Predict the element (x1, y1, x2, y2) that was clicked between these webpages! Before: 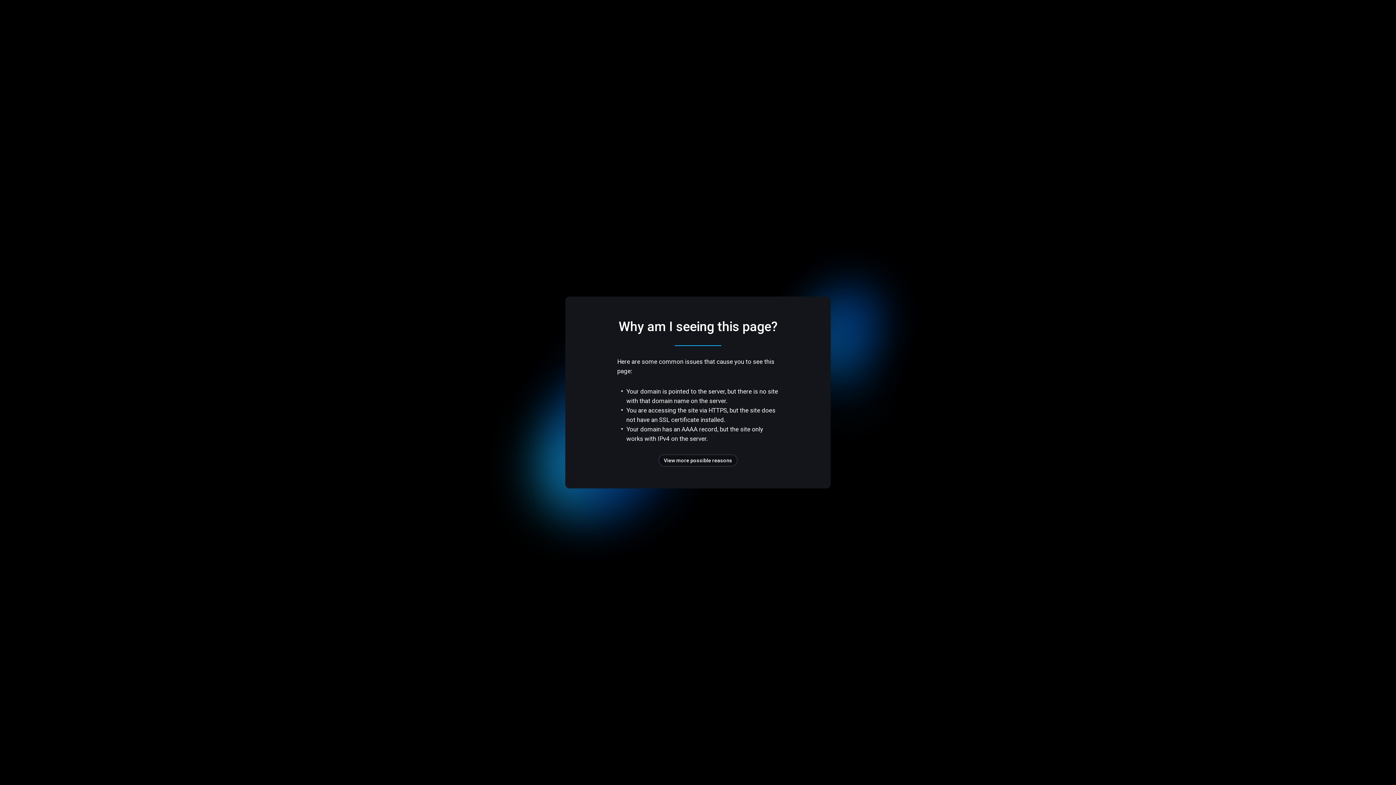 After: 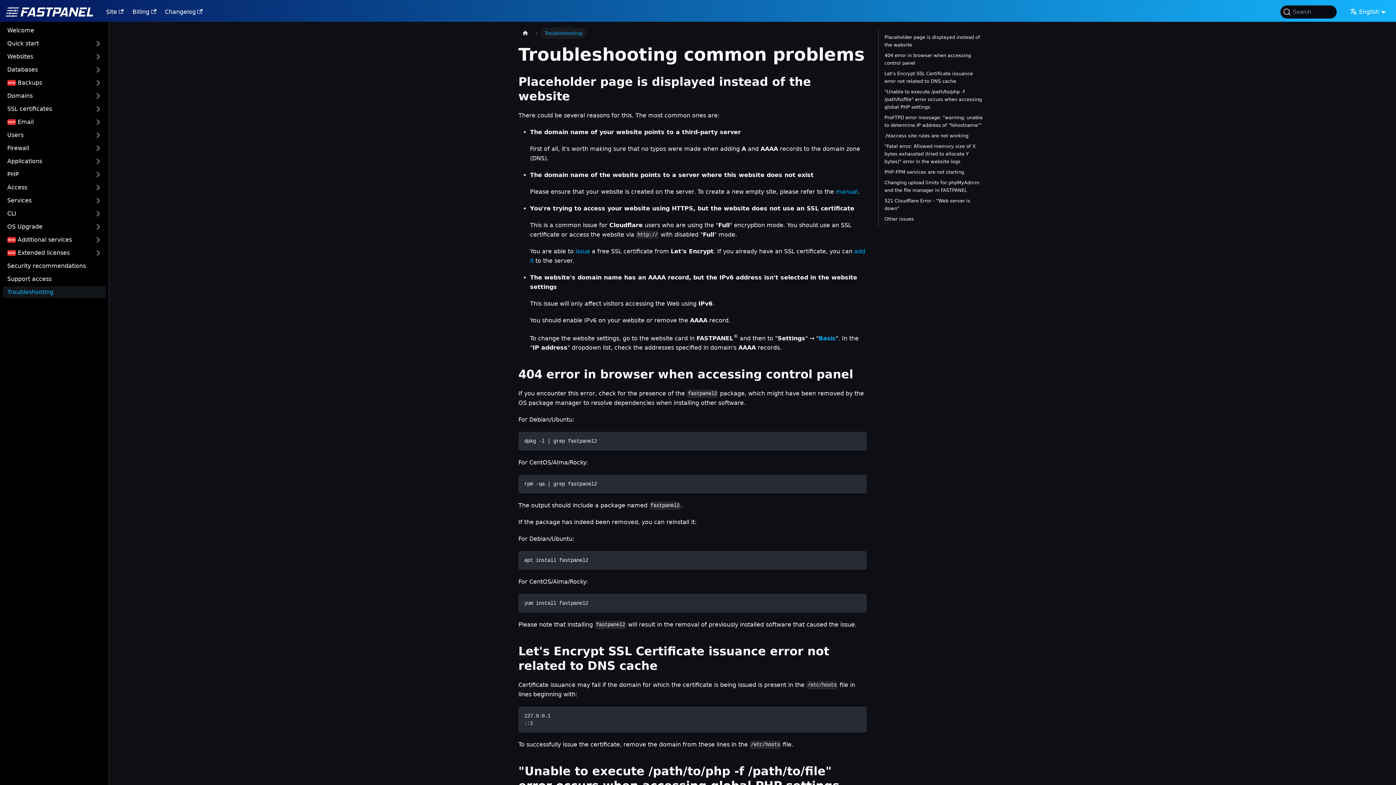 Action: label: View more possible reasons bbox: (658, 454, 737, 466)